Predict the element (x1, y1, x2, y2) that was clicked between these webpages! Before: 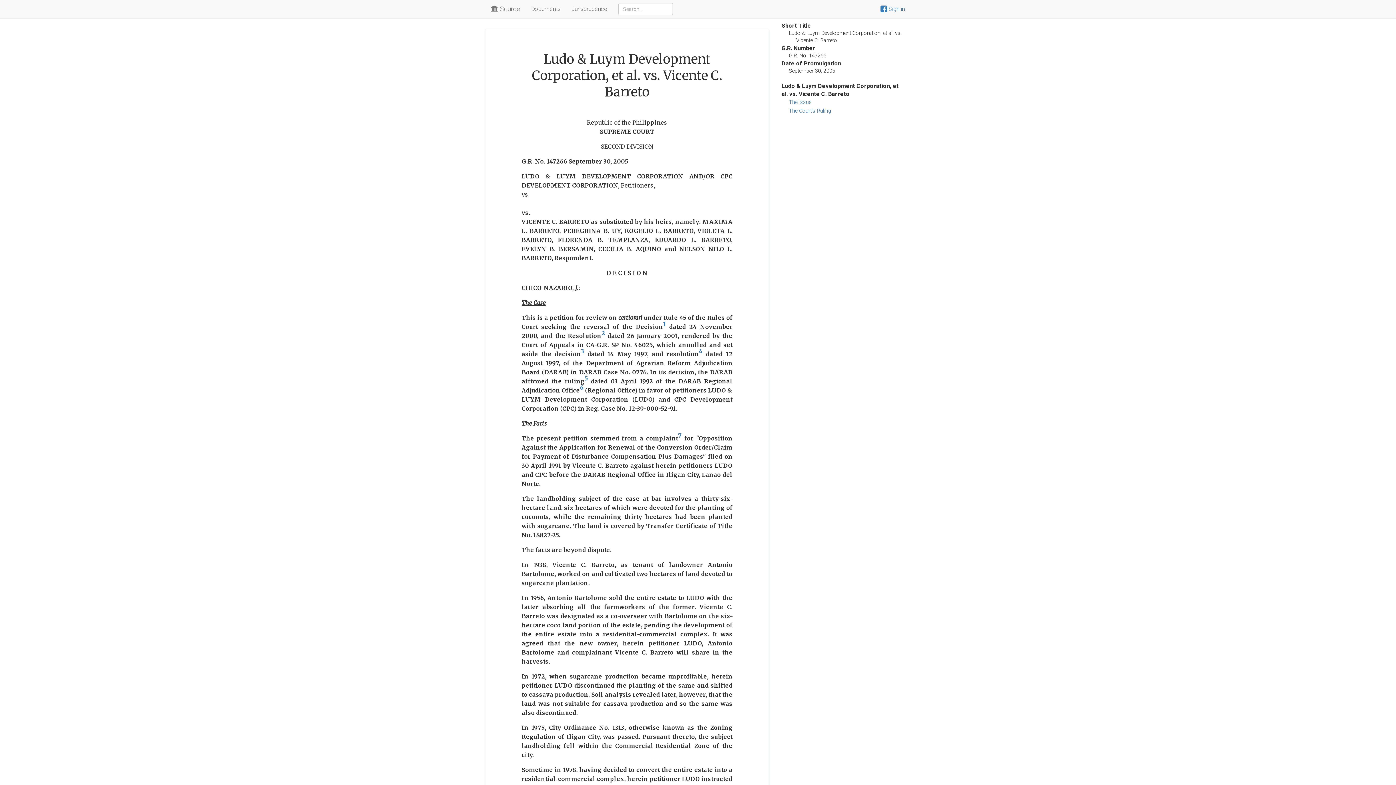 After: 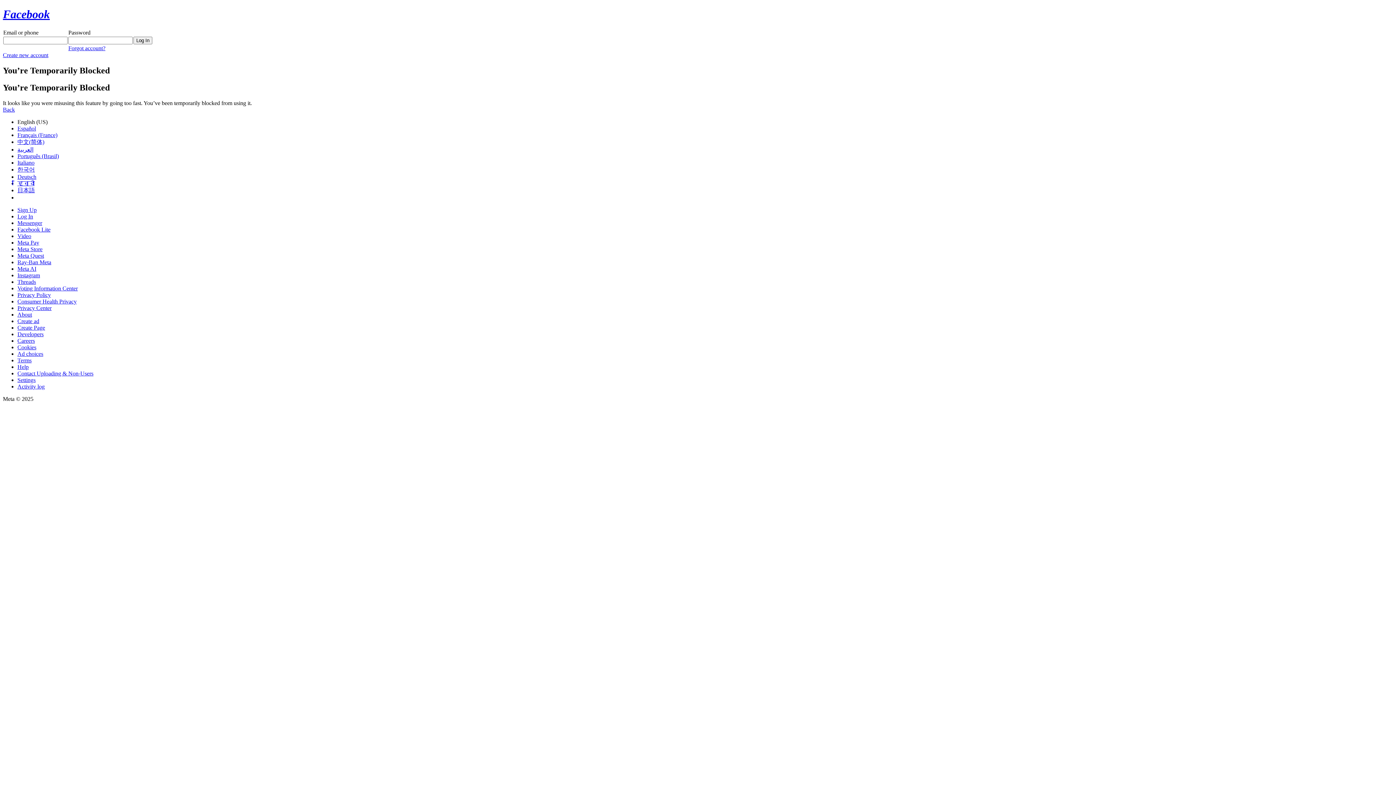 Action: bbox: (875, 0, 910, 18) label:  Sign in